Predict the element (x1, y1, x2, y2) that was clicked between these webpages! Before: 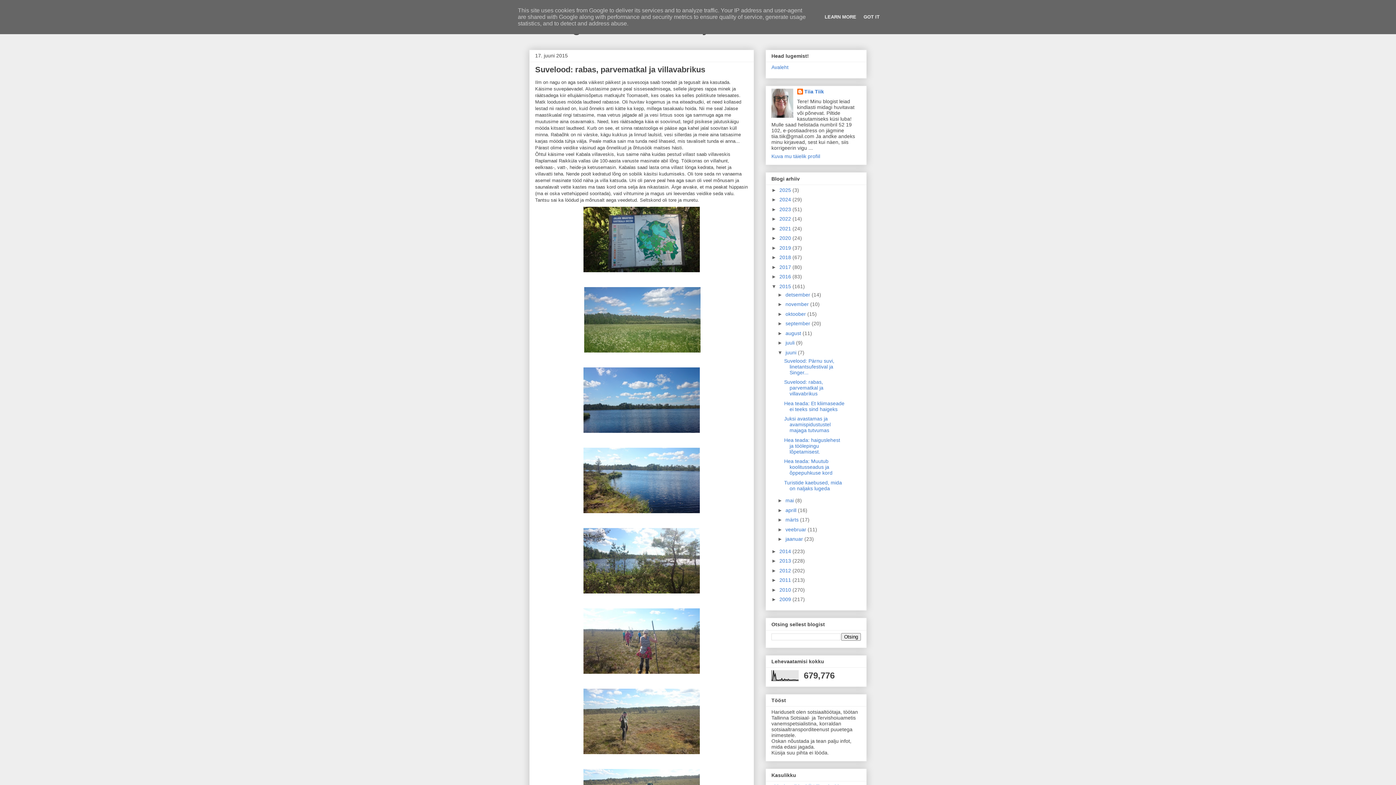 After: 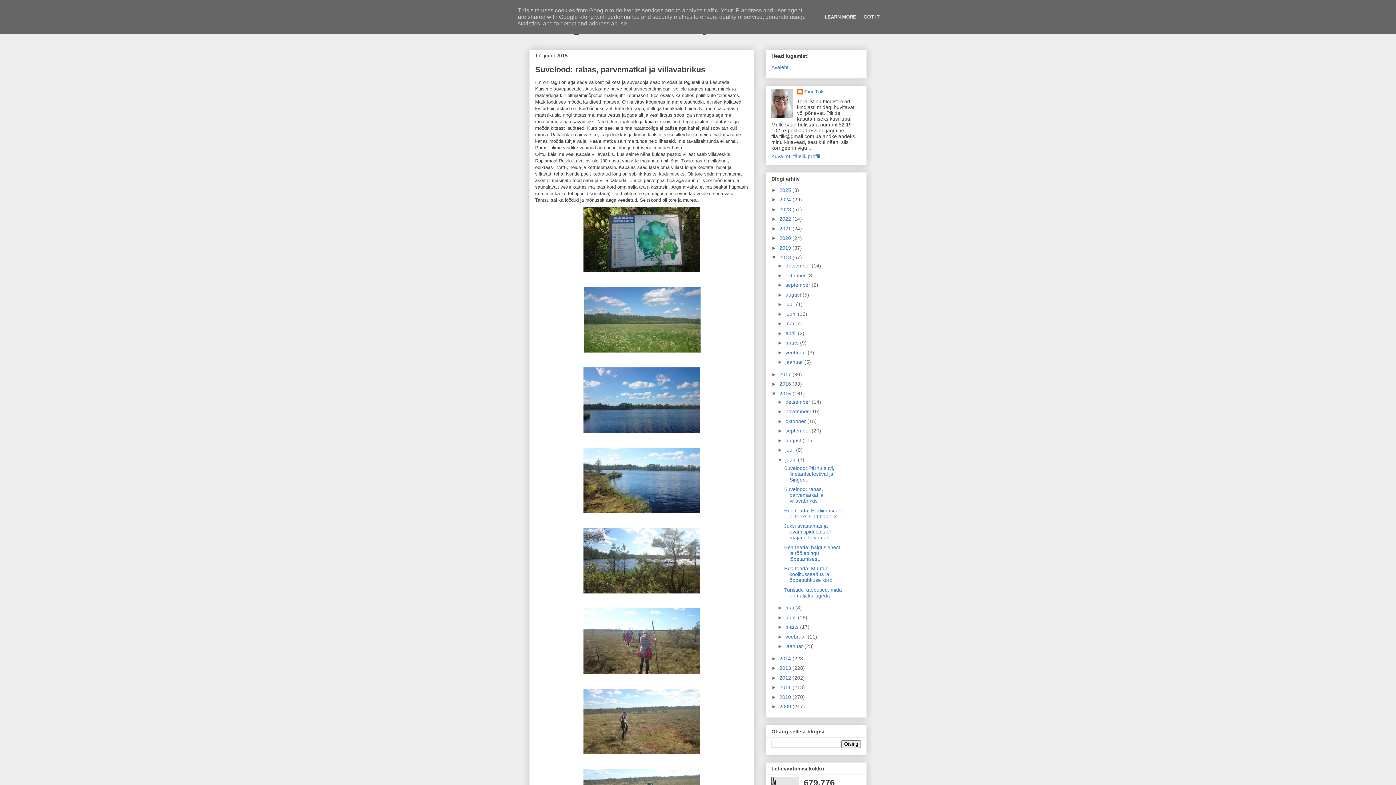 Action: label: ►   bbox: (771, 254, 779, 260)